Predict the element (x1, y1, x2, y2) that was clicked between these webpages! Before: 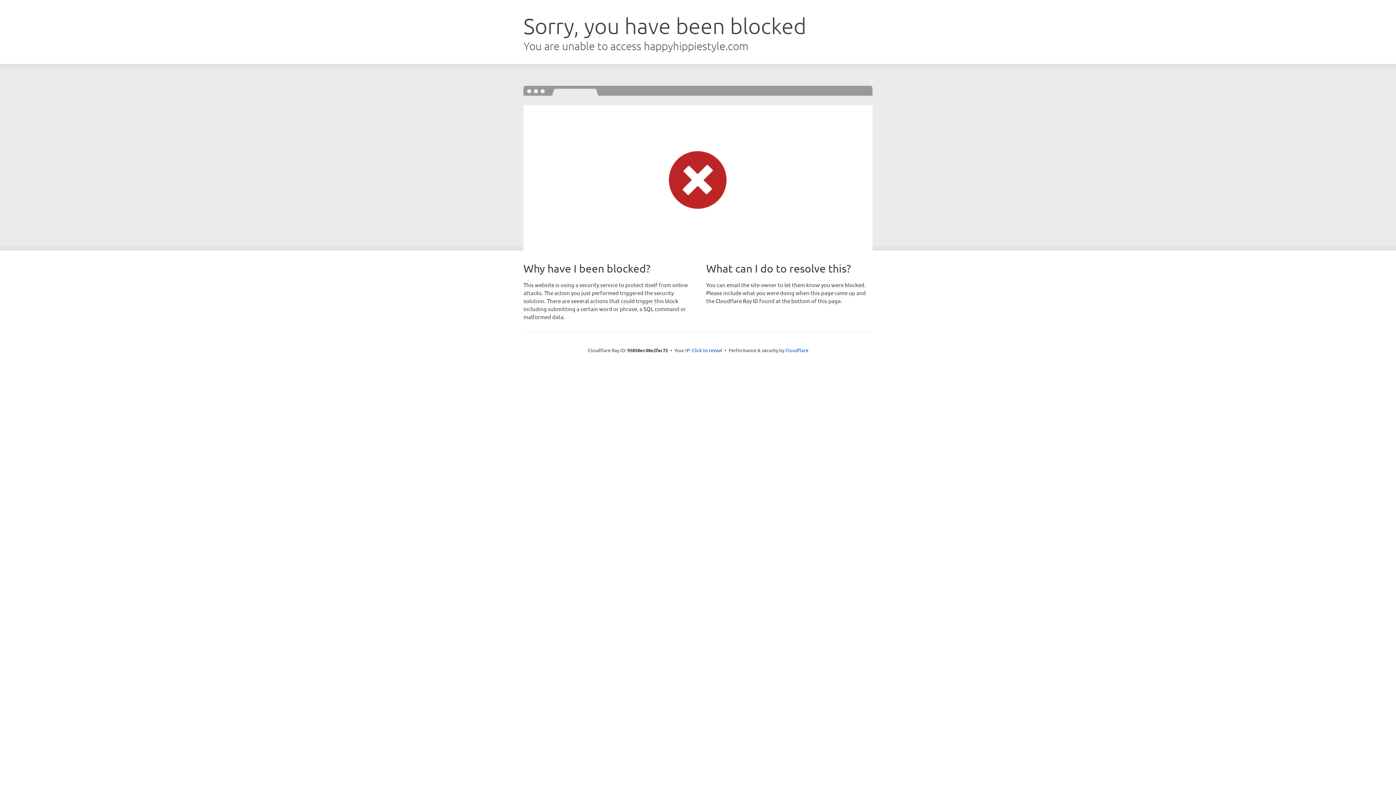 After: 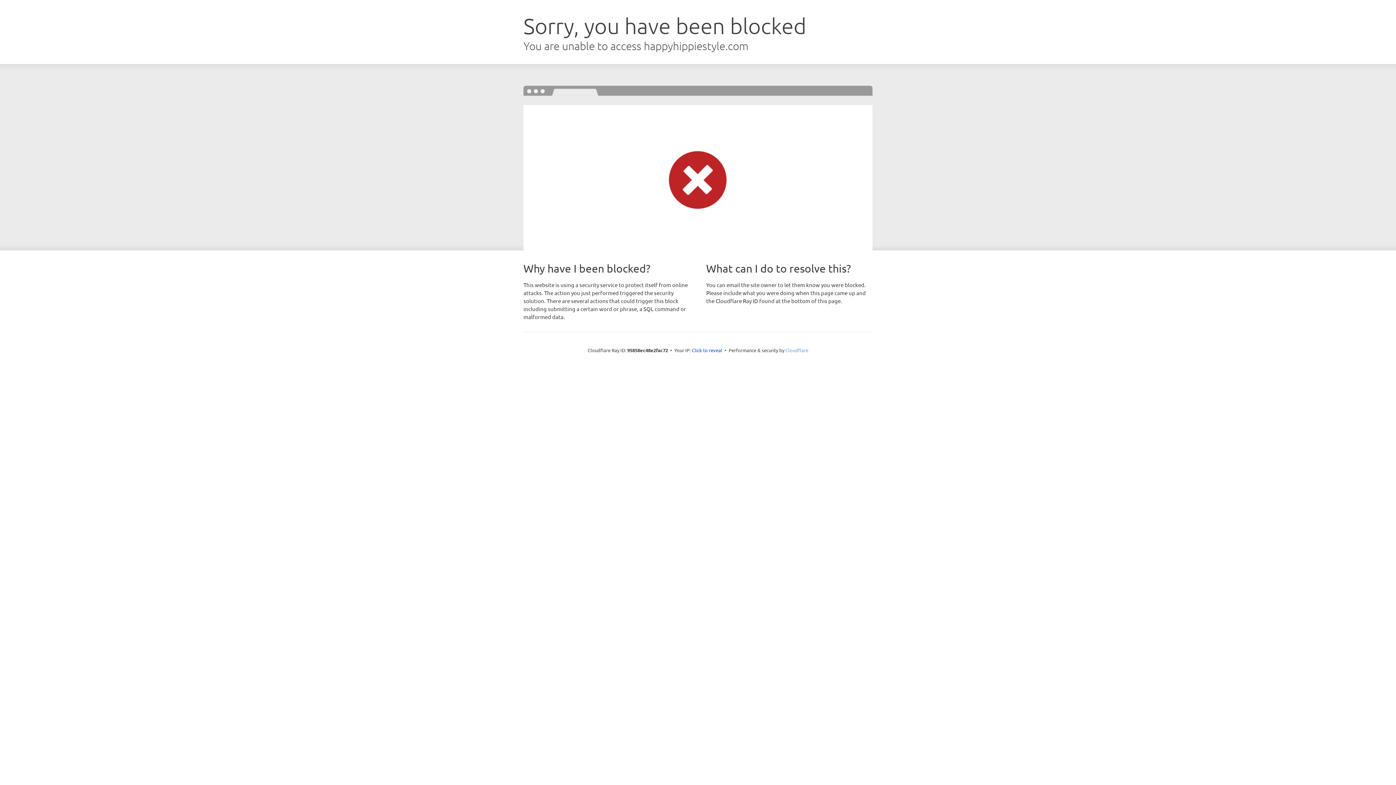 Action: bbox: (785, 347, 808, 353) label: Cloudflare